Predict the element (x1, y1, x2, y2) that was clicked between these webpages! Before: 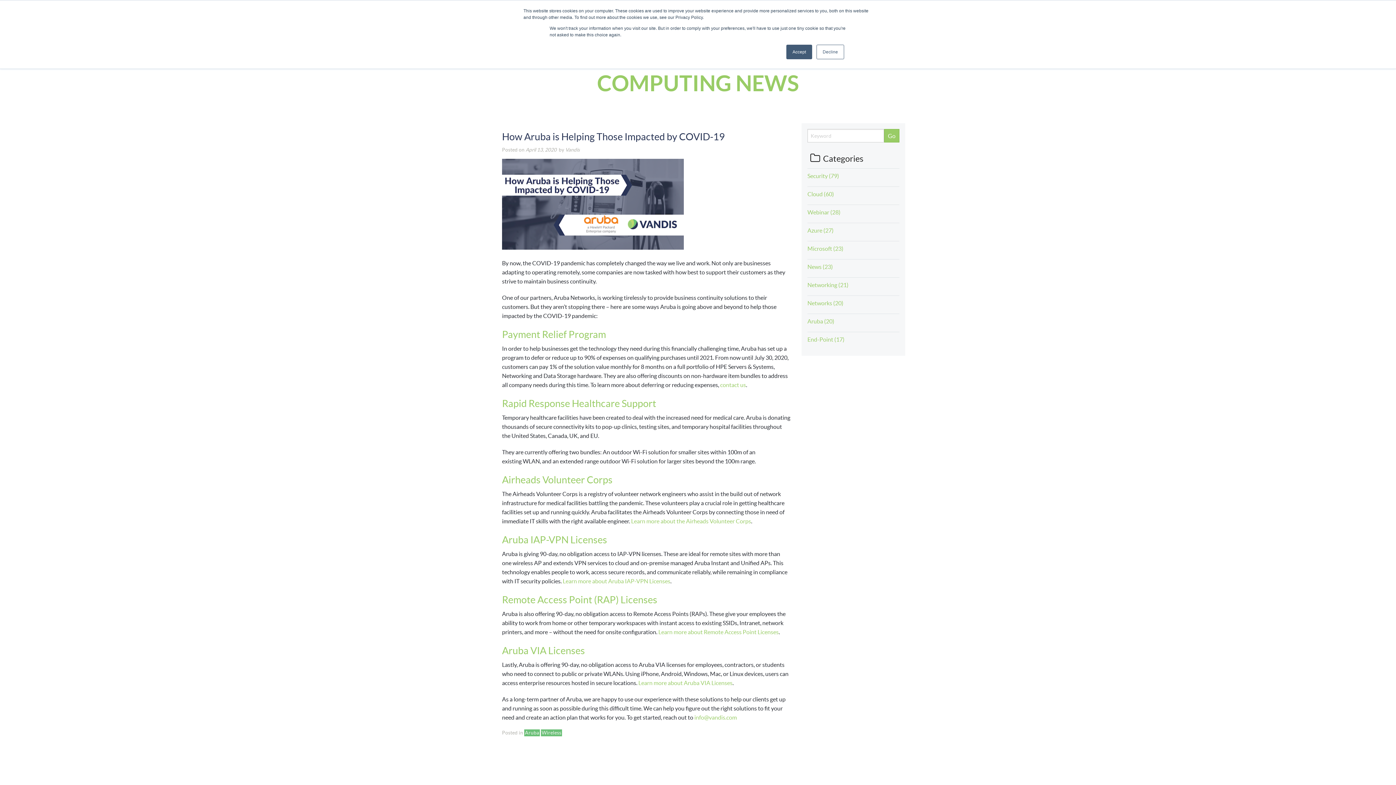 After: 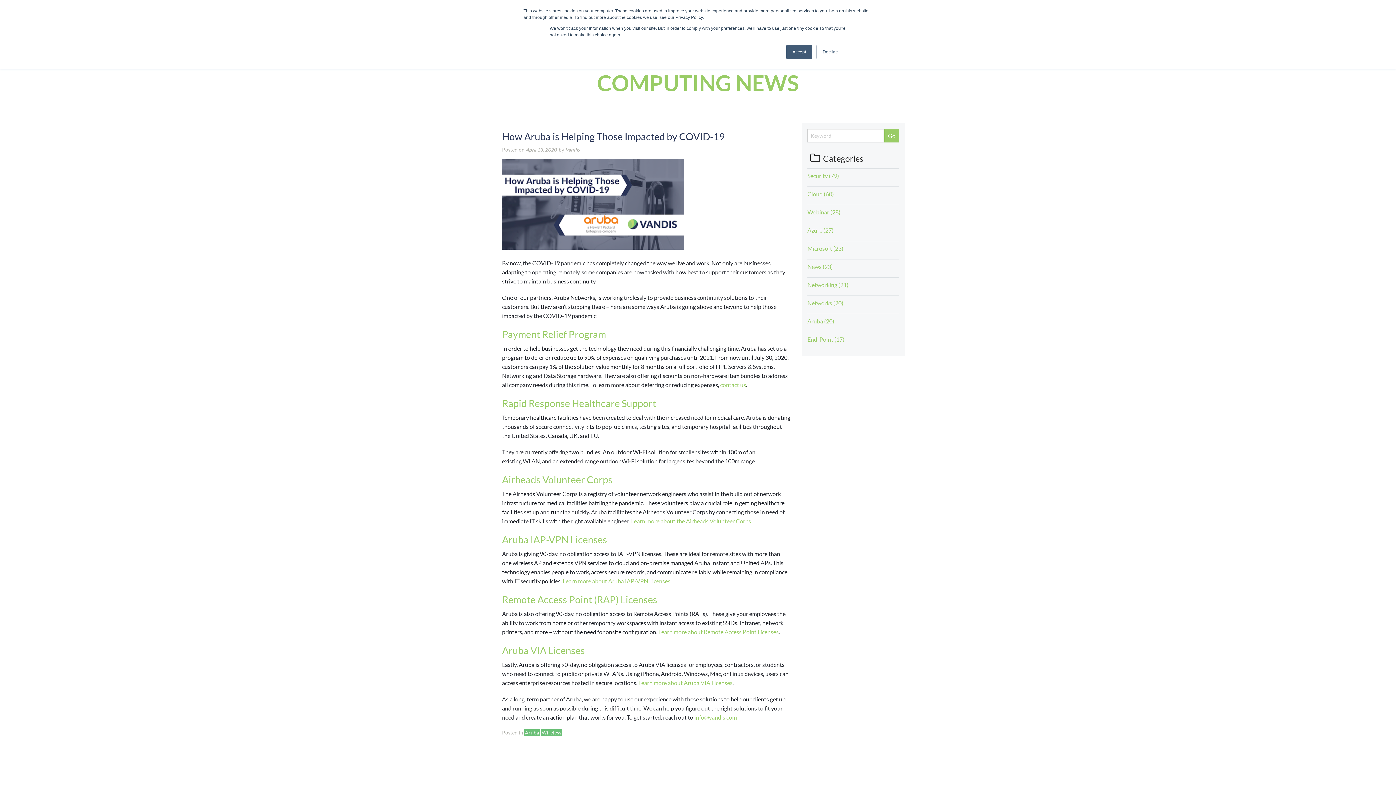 Action: bbox: (502, 744, 790, 753)